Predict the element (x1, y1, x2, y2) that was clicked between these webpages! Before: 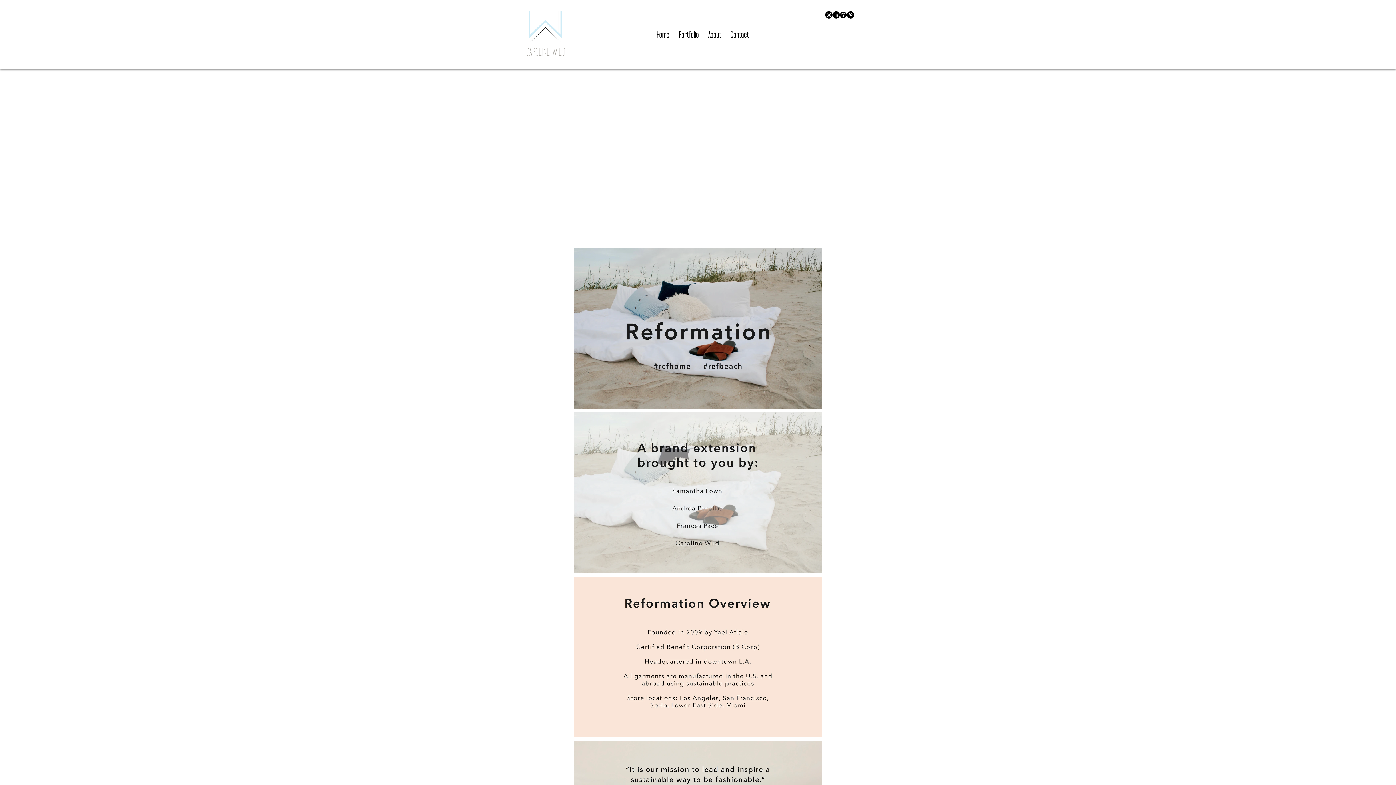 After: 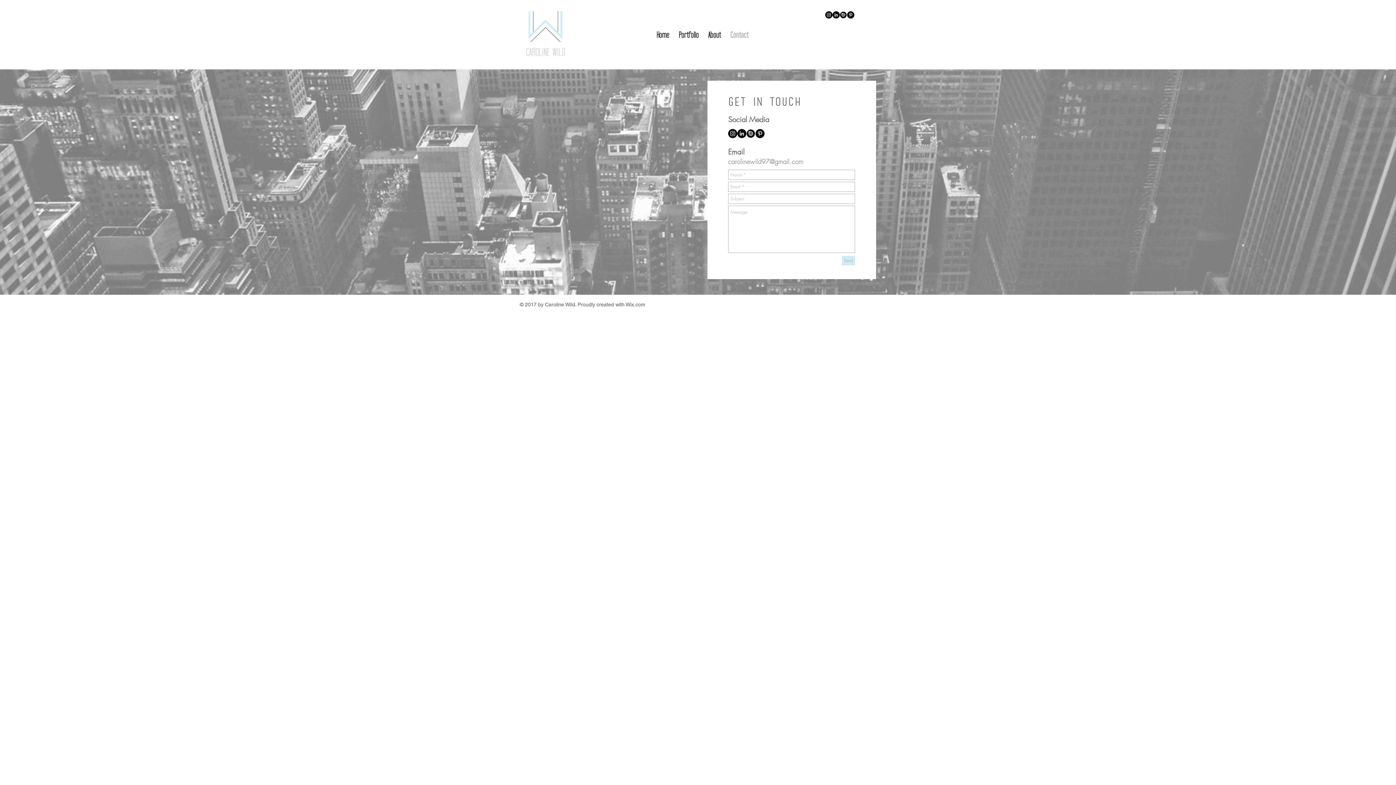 Action: label: Contact bbox: (725, 29, 753, 40)